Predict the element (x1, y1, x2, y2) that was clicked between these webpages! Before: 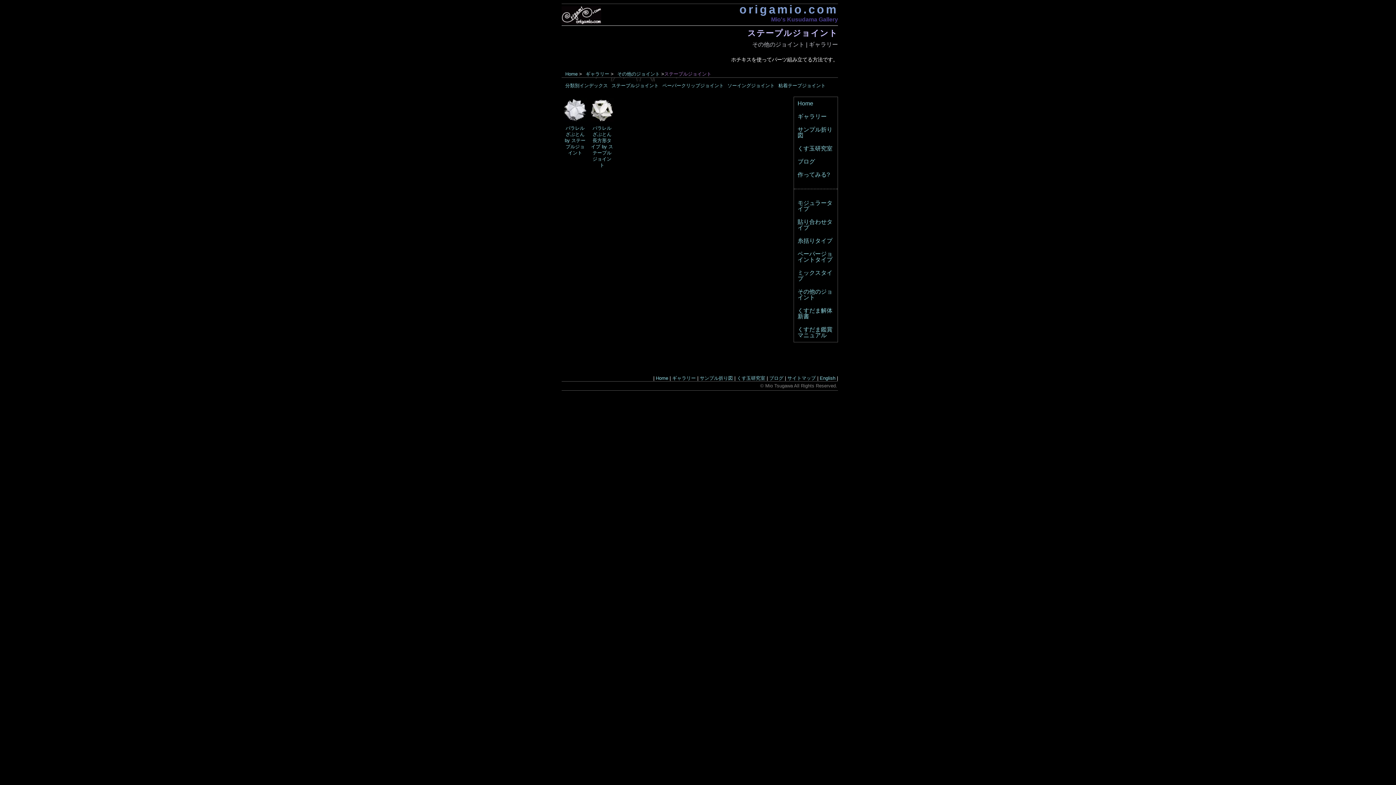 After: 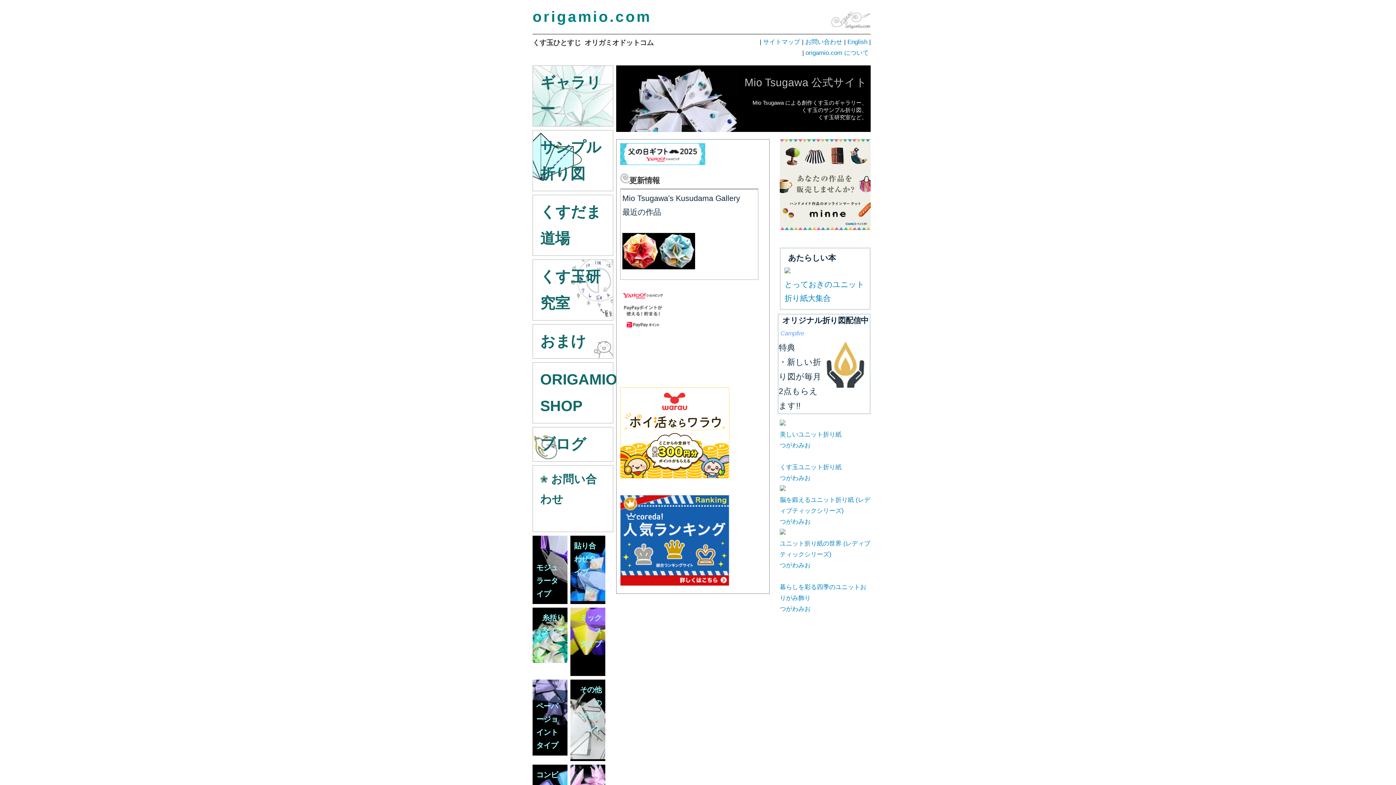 Action: label: Home bbox: (561, 71, 577, 76)